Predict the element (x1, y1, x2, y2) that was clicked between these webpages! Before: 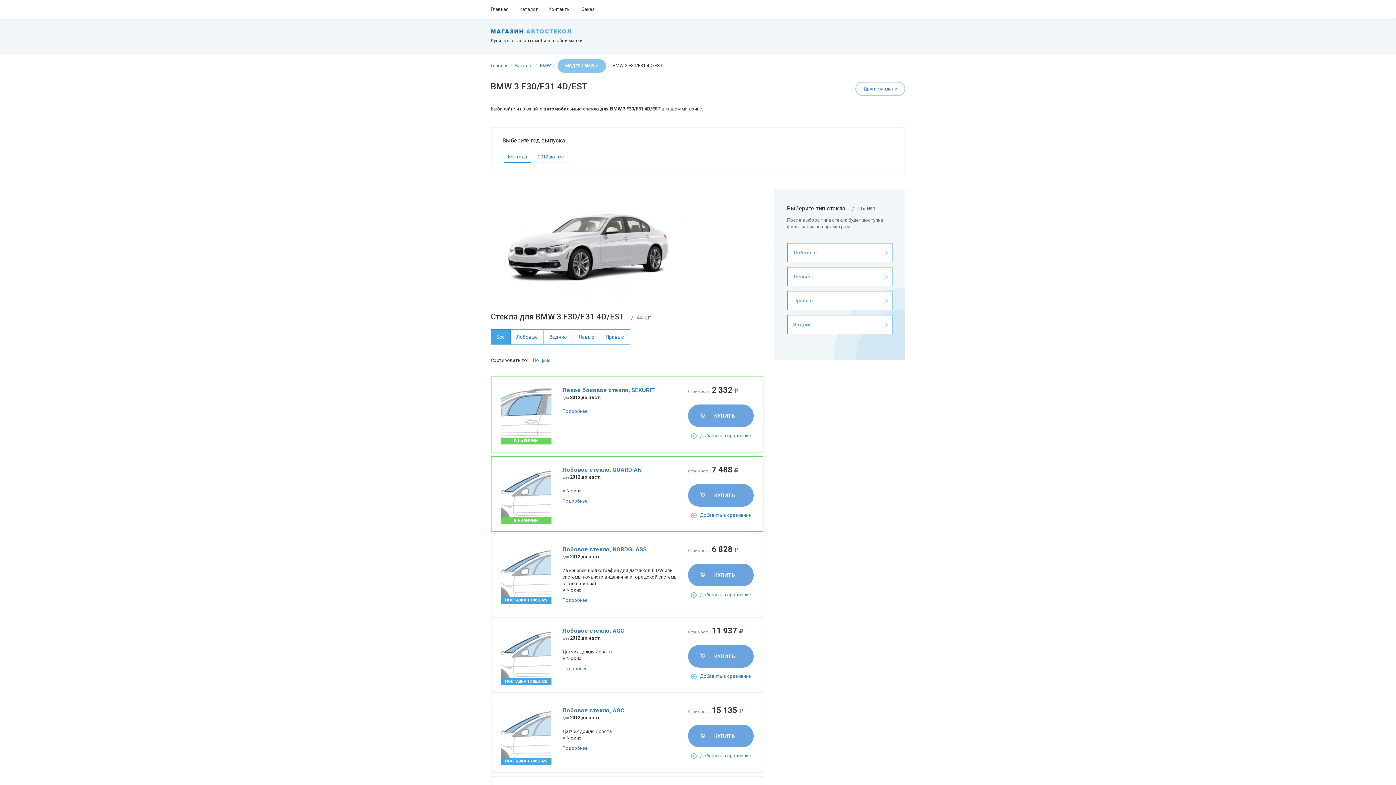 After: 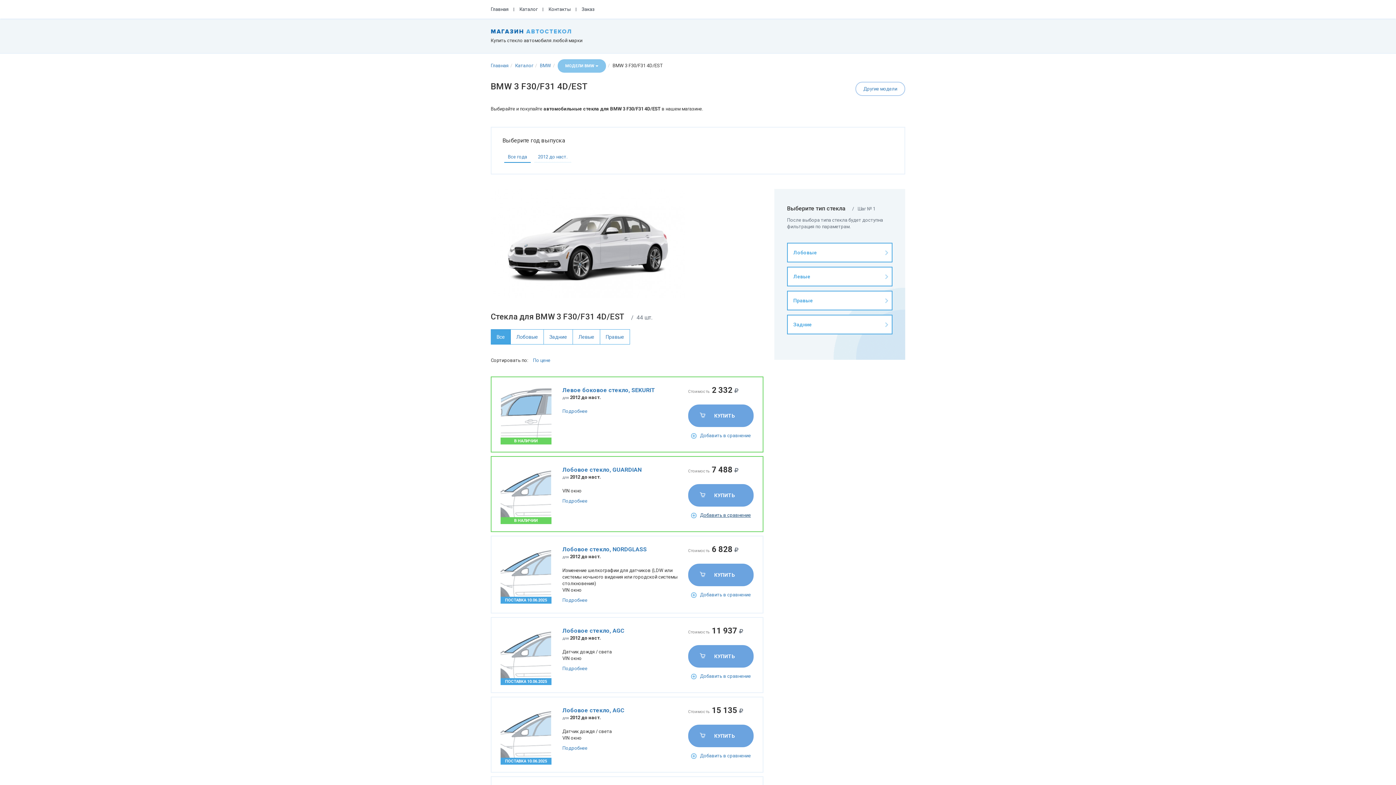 Action: label: Добавить в сравнение bbox: (691, 512, 751, 518)